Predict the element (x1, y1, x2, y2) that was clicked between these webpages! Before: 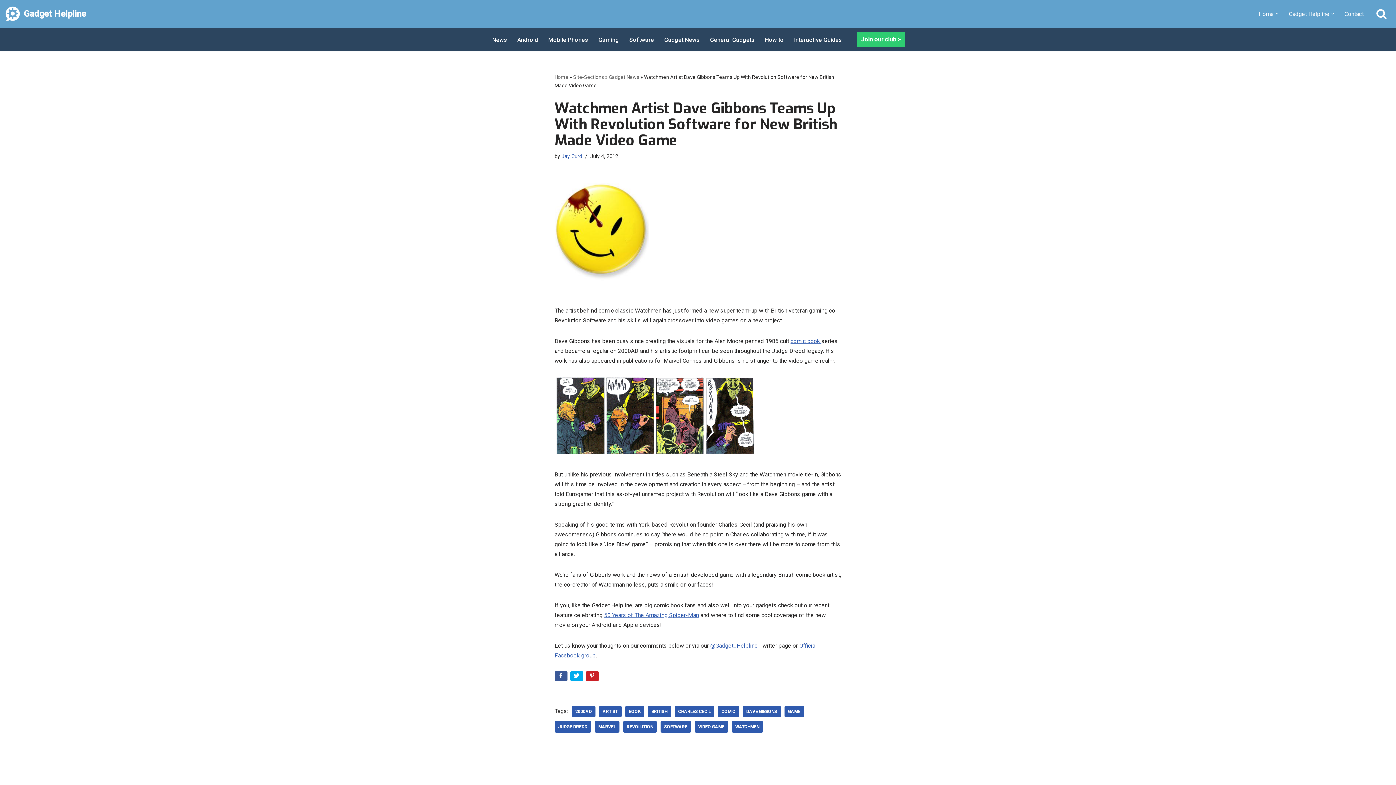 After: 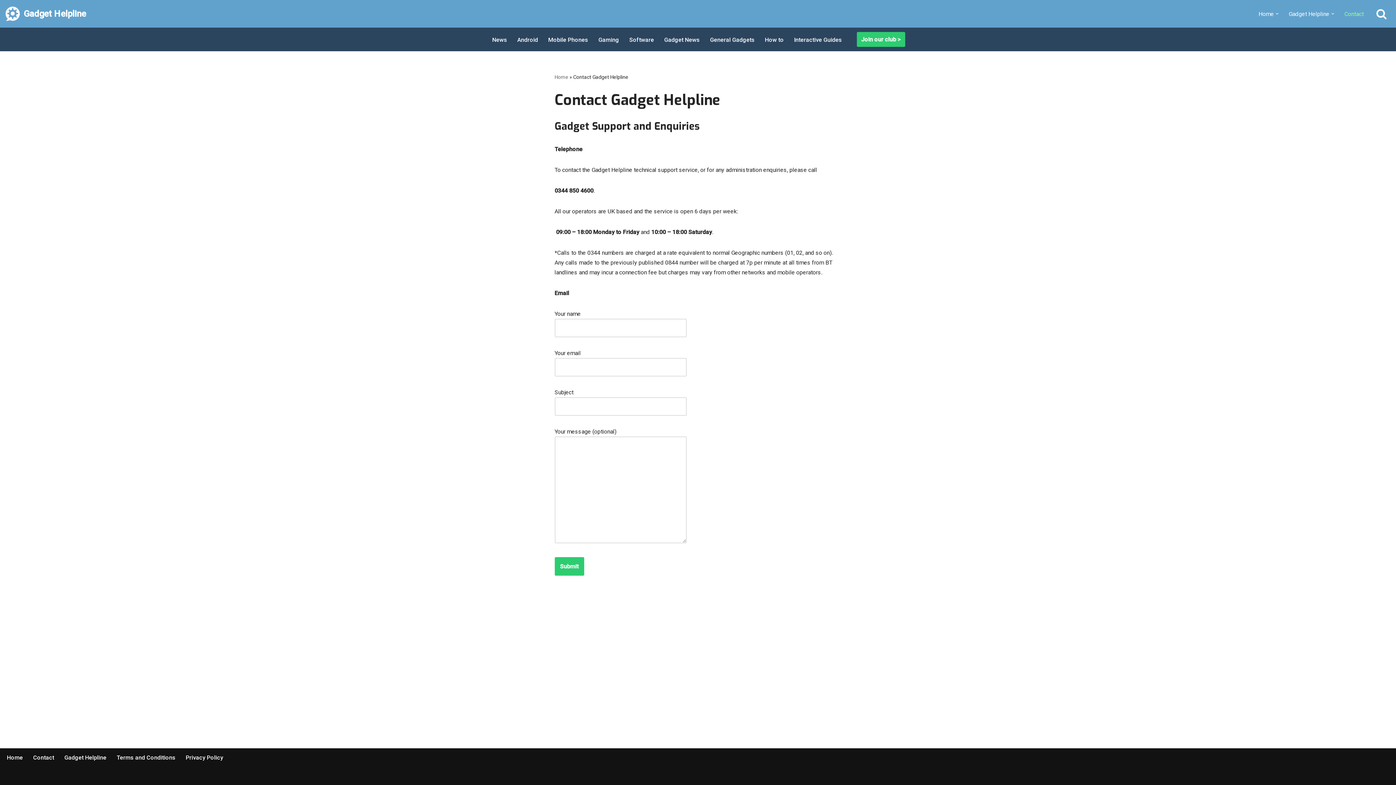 Action: label: Contact bbox: (1344, 9, 1364, 18)